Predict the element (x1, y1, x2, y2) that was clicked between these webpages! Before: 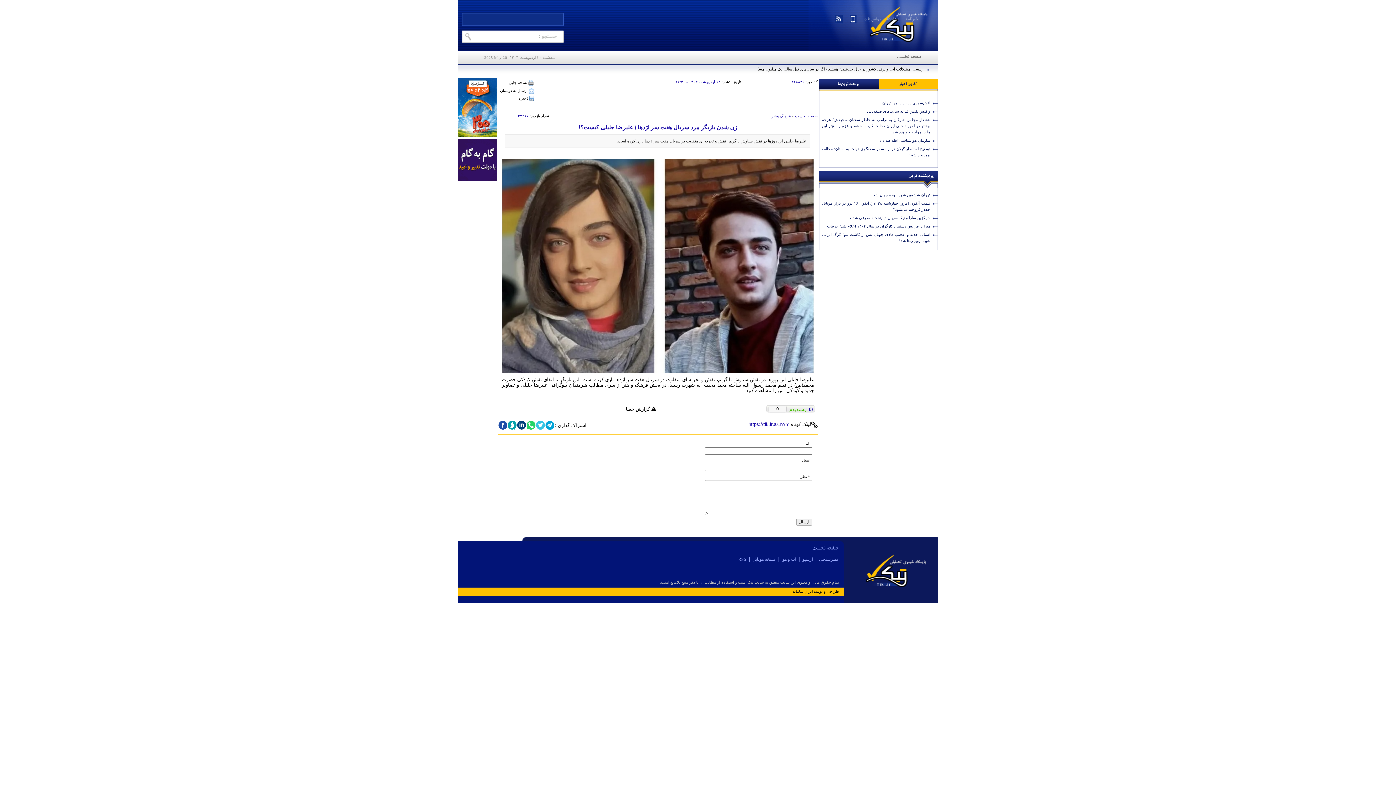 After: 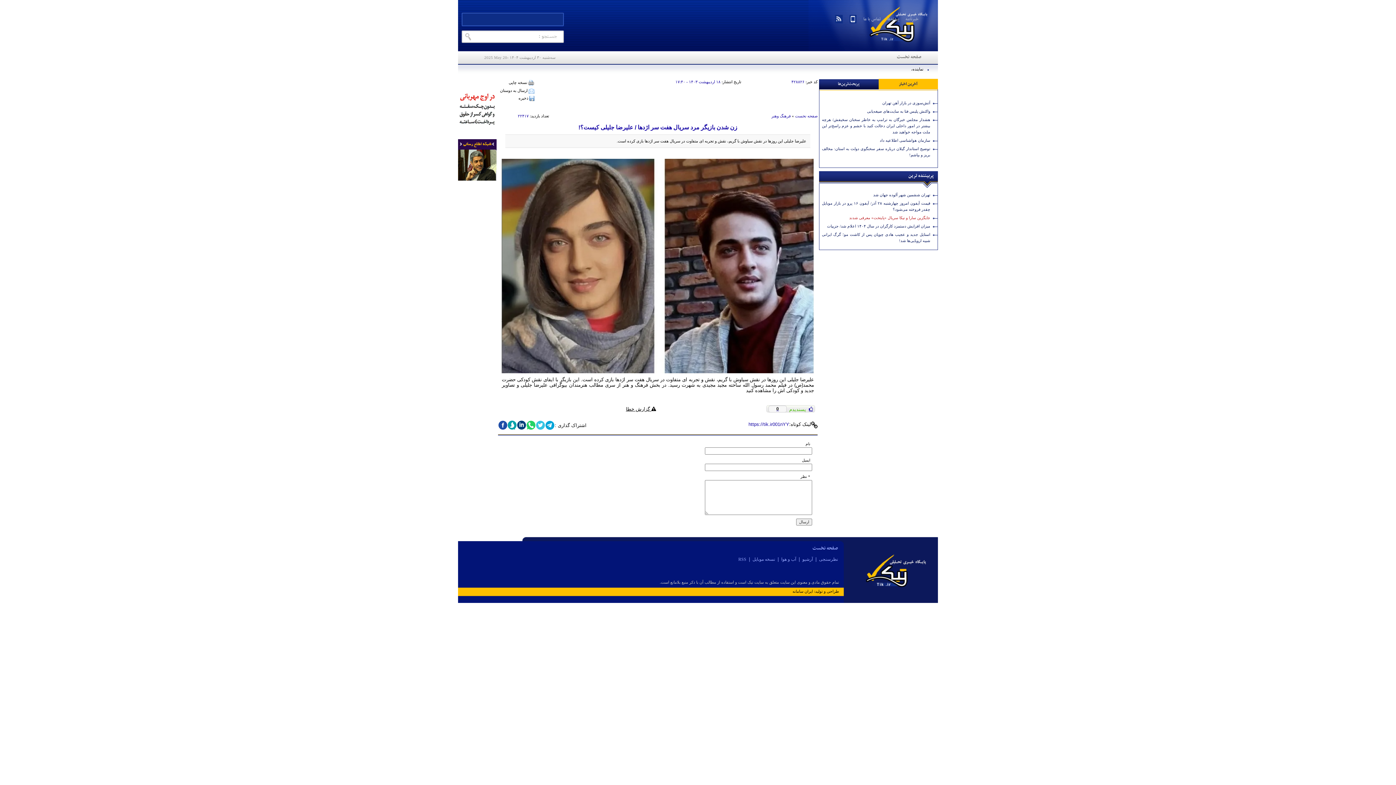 Action: bbox: (822, 214, 930, 221) label: جایگزین سارا و نیکا سریال «پایتخت» معرفی شدند